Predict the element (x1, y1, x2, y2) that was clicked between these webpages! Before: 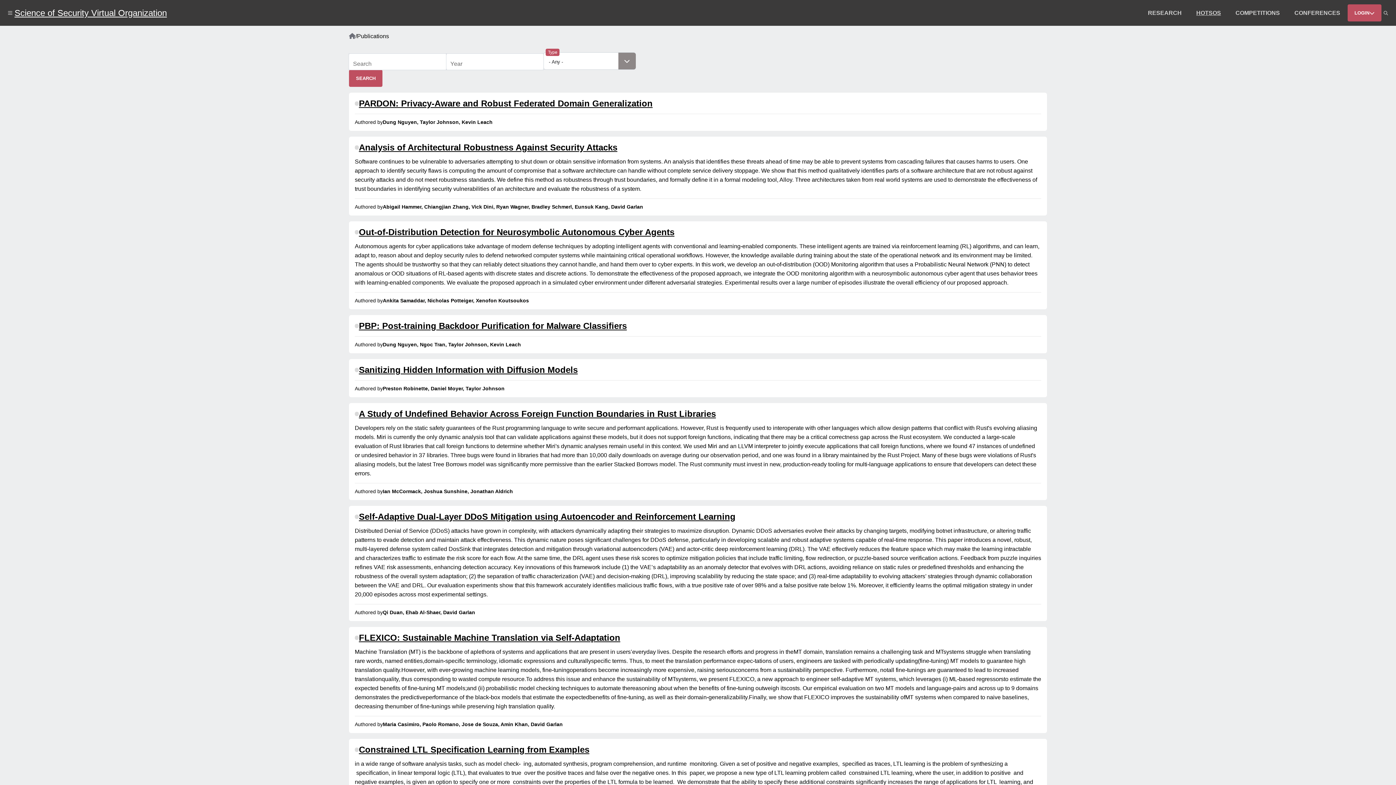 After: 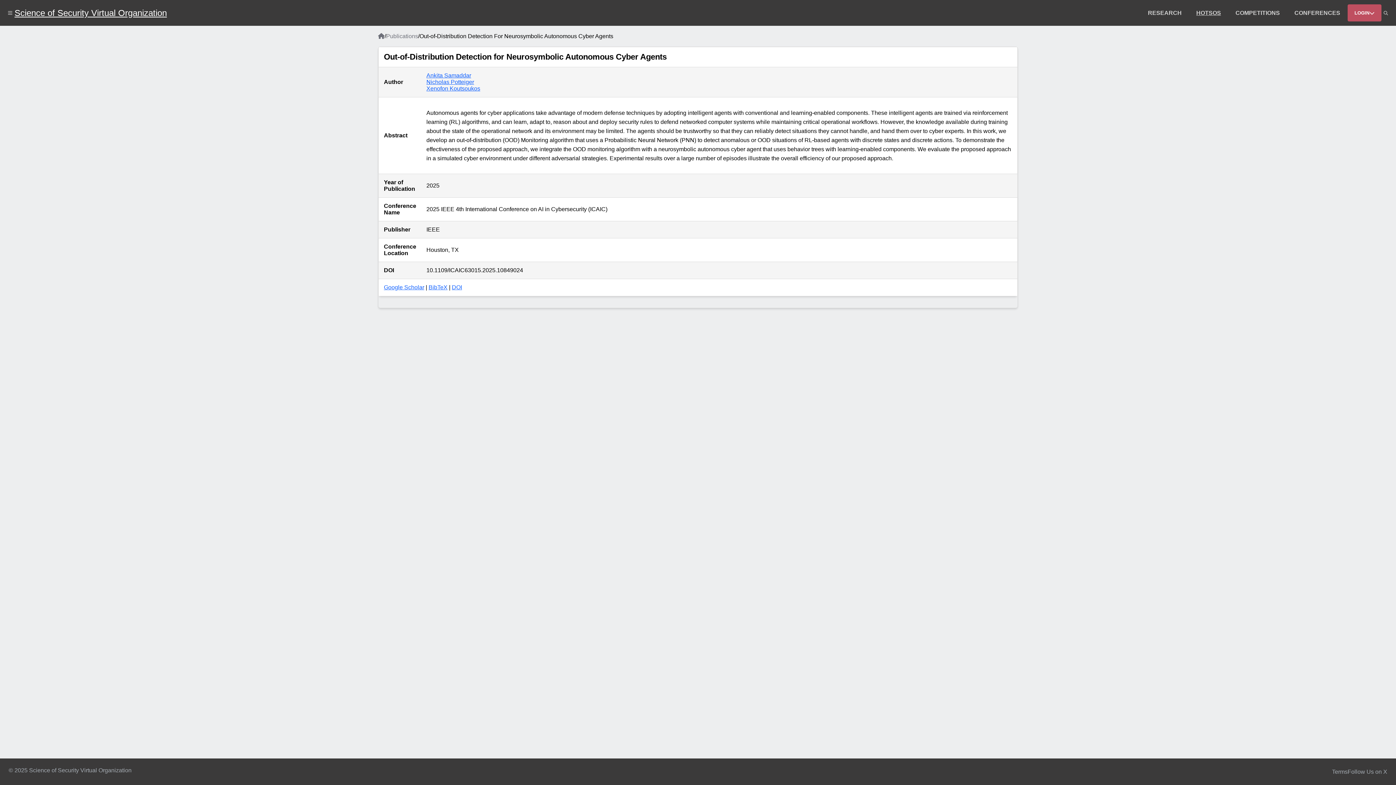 Action: bbox: (358, 227, 674, 237) label: Out-of-Distribution Detection for Neurosymbolic Autonomous Cyber Agents